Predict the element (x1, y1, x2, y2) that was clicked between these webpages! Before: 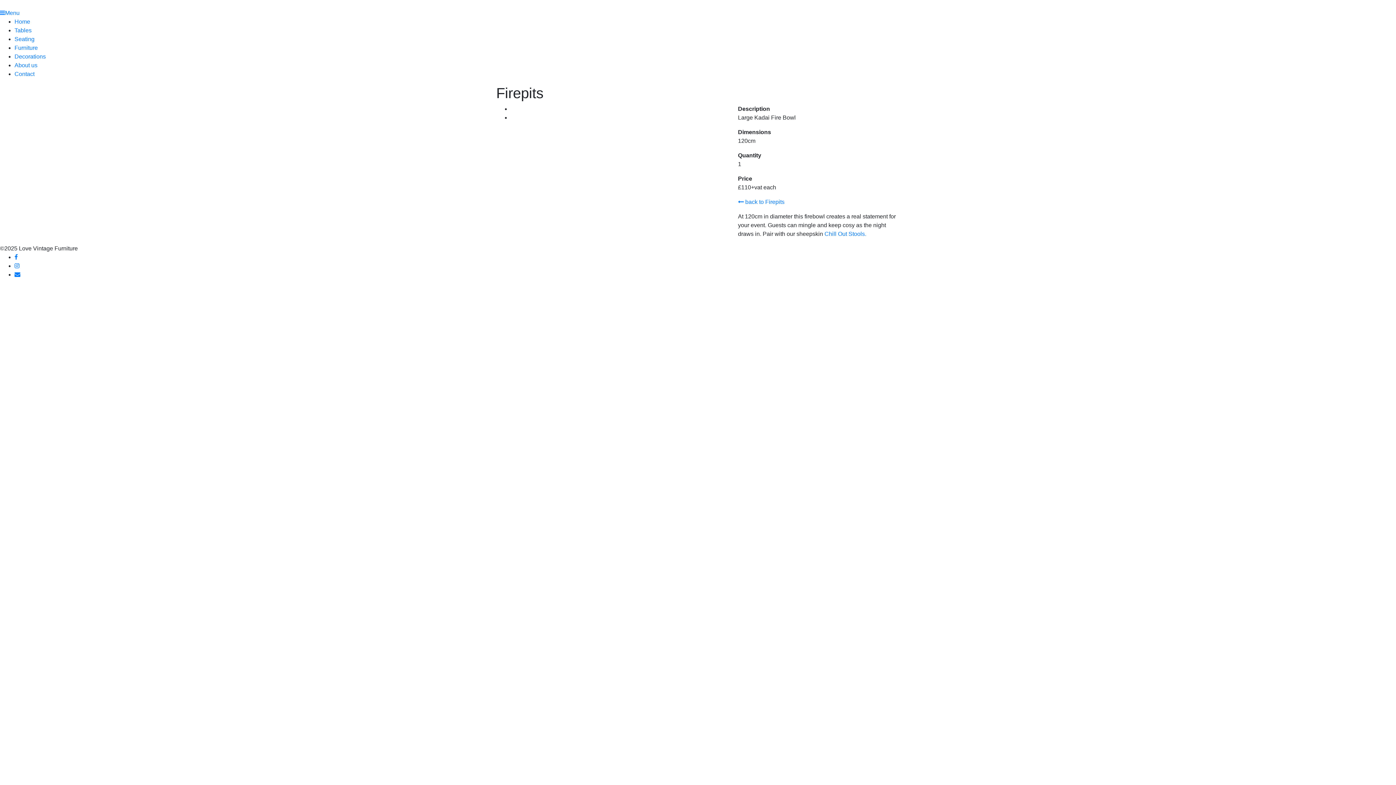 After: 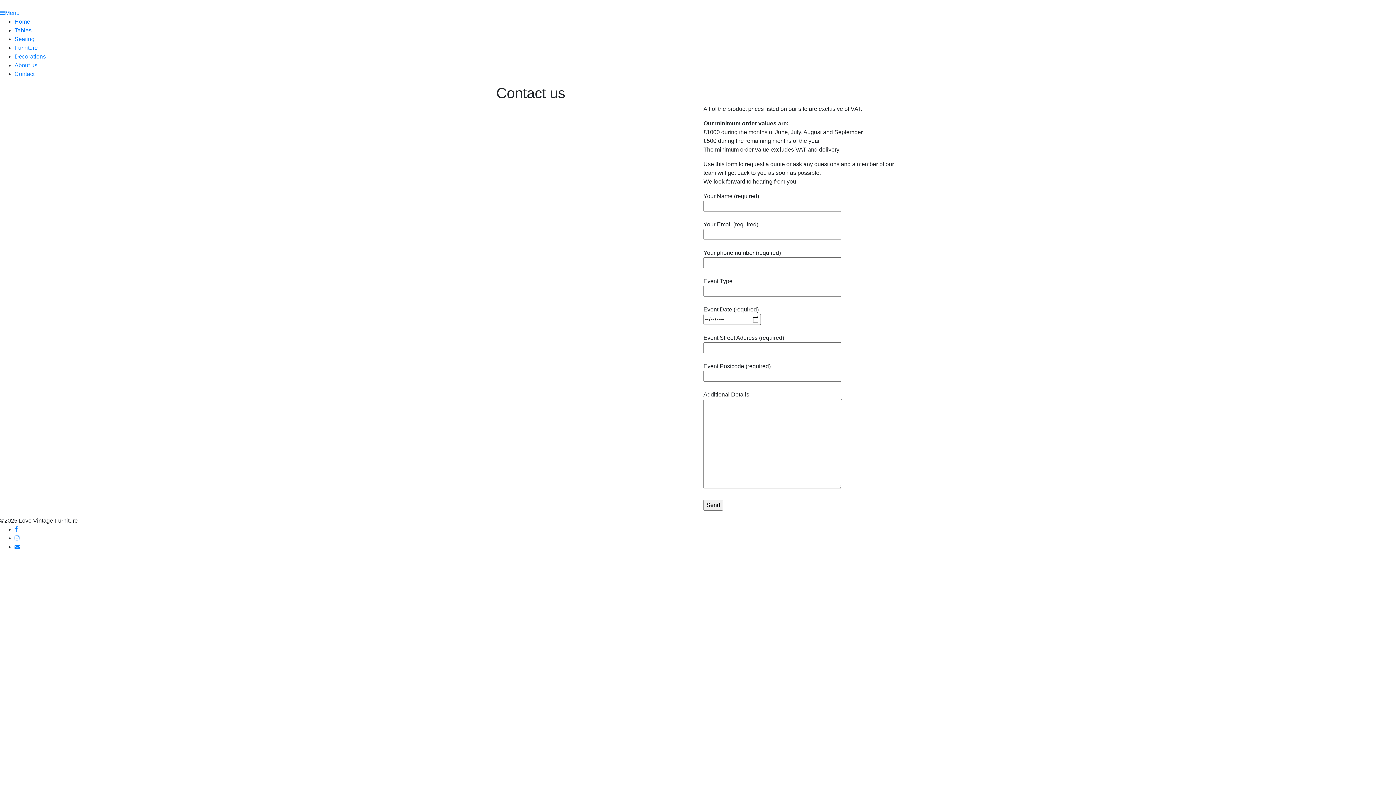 Action: label: Contact bbox: (14, 70, 34, 77)